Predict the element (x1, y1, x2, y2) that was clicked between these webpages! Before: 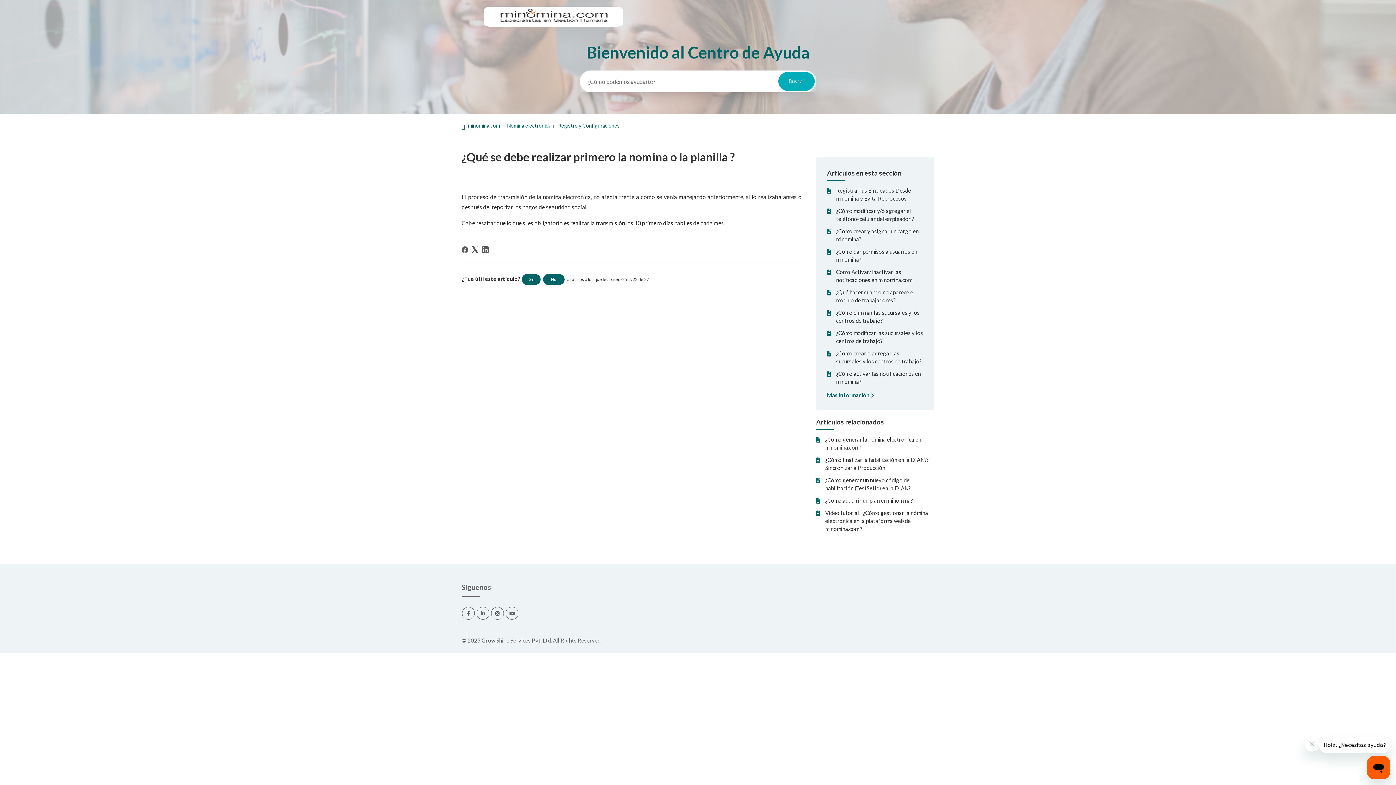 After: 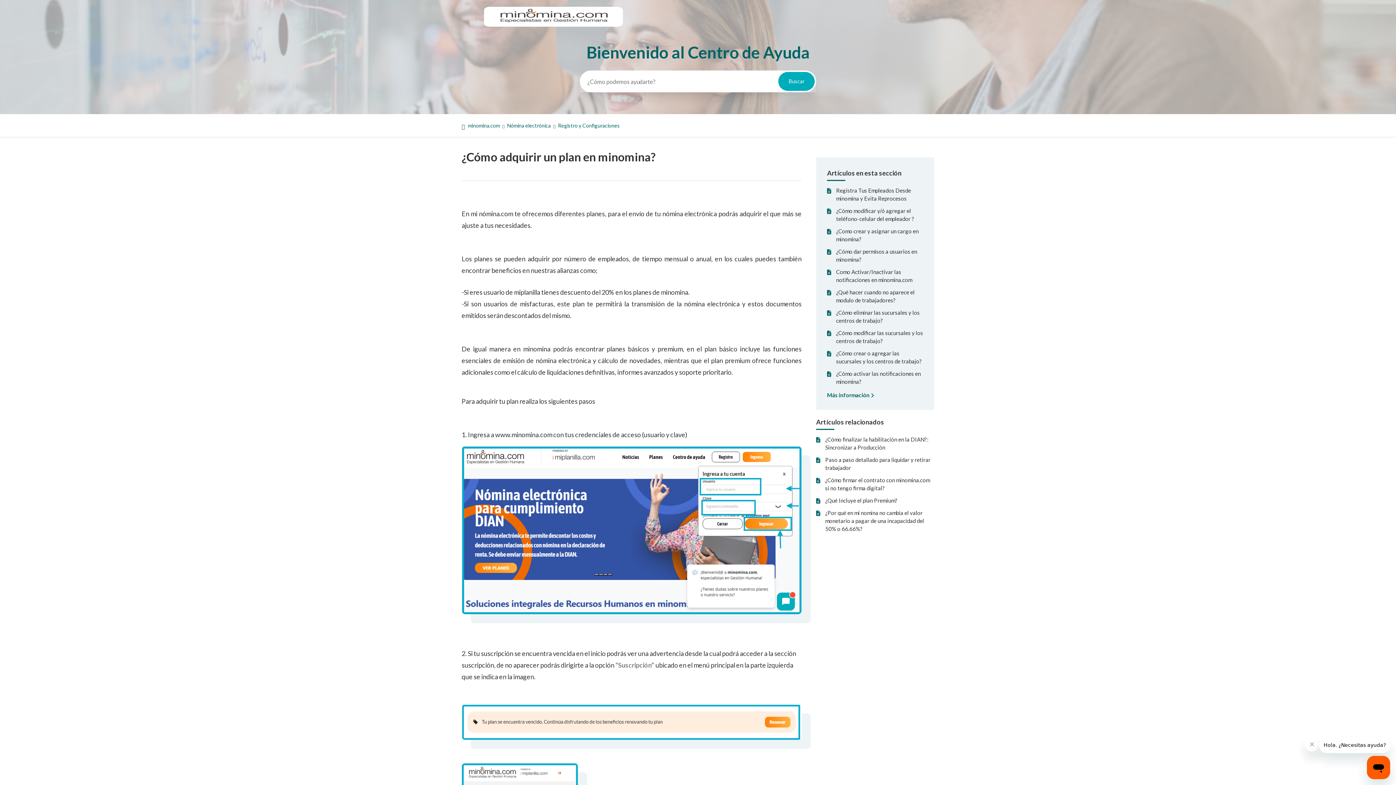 Action: bbox: (825, 497, 913, 504) label: ¿Cómo adquirir un plan en minomina?